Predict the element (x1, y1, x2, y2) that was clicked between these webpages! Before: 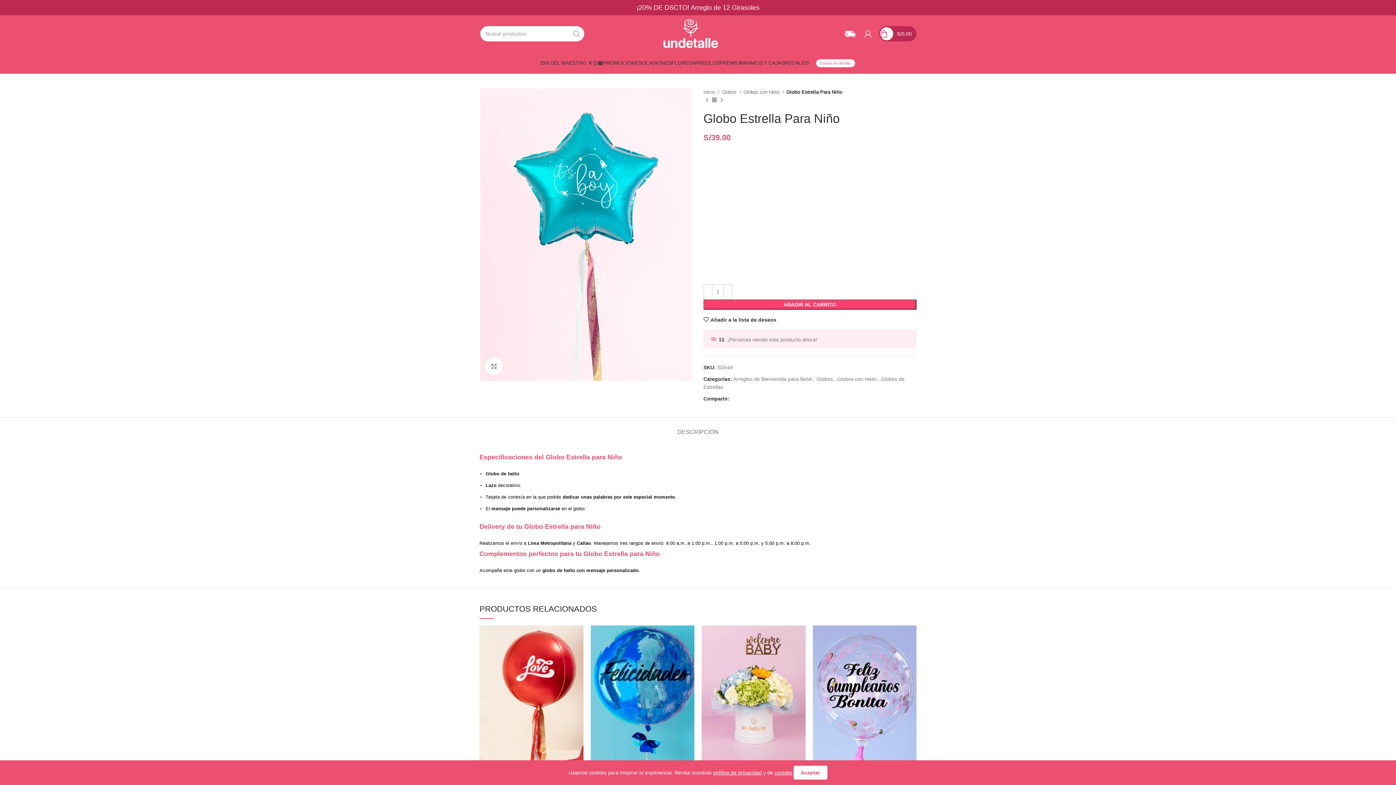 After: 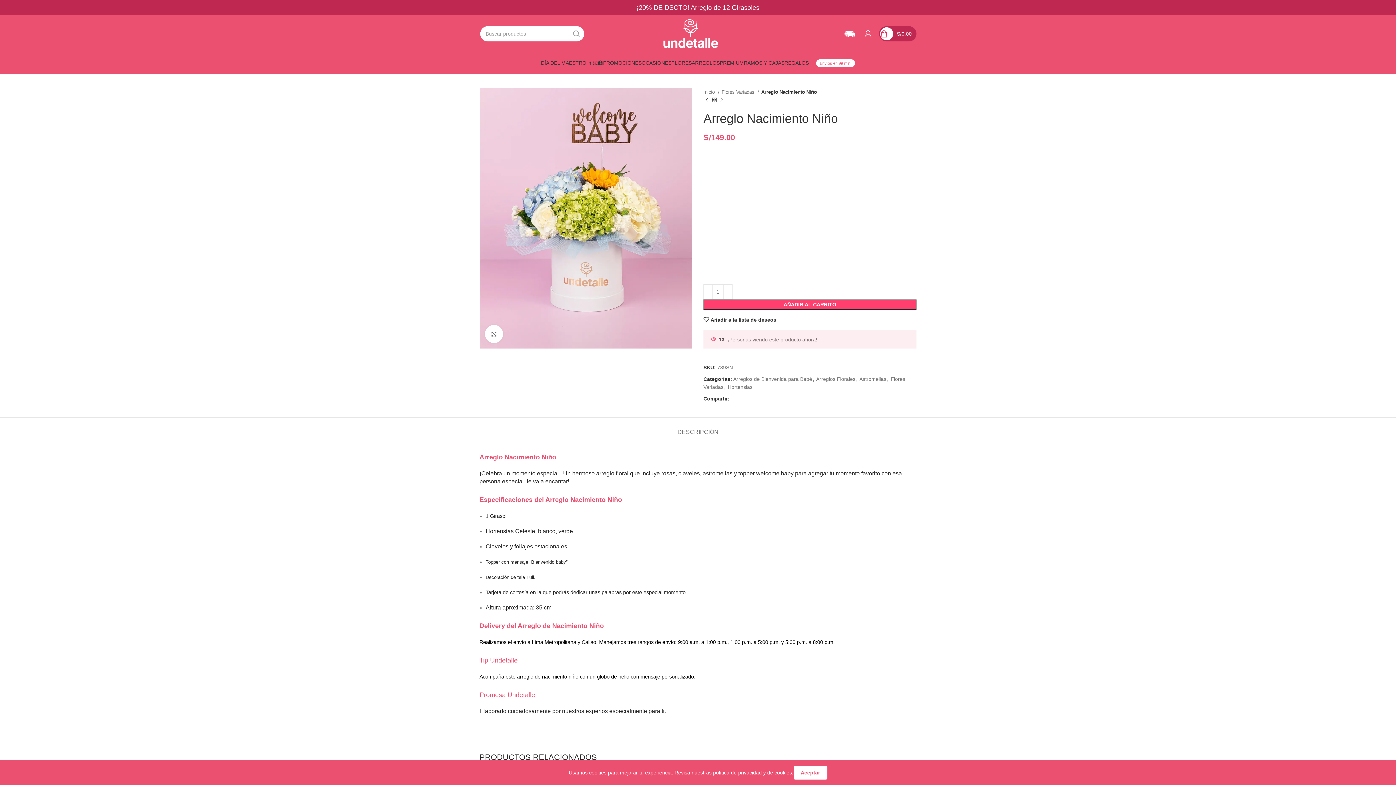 Action: bbox: (701, 625, 805, 764)